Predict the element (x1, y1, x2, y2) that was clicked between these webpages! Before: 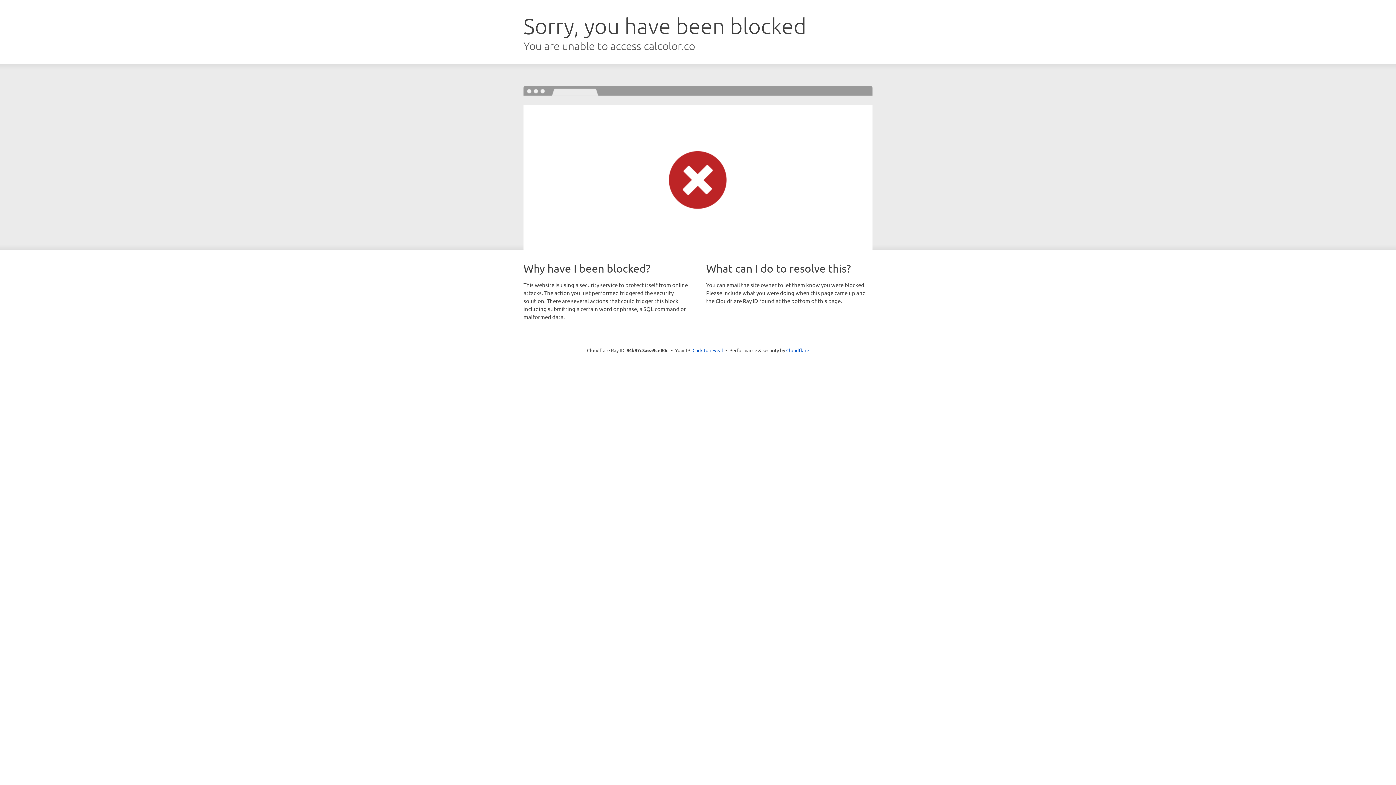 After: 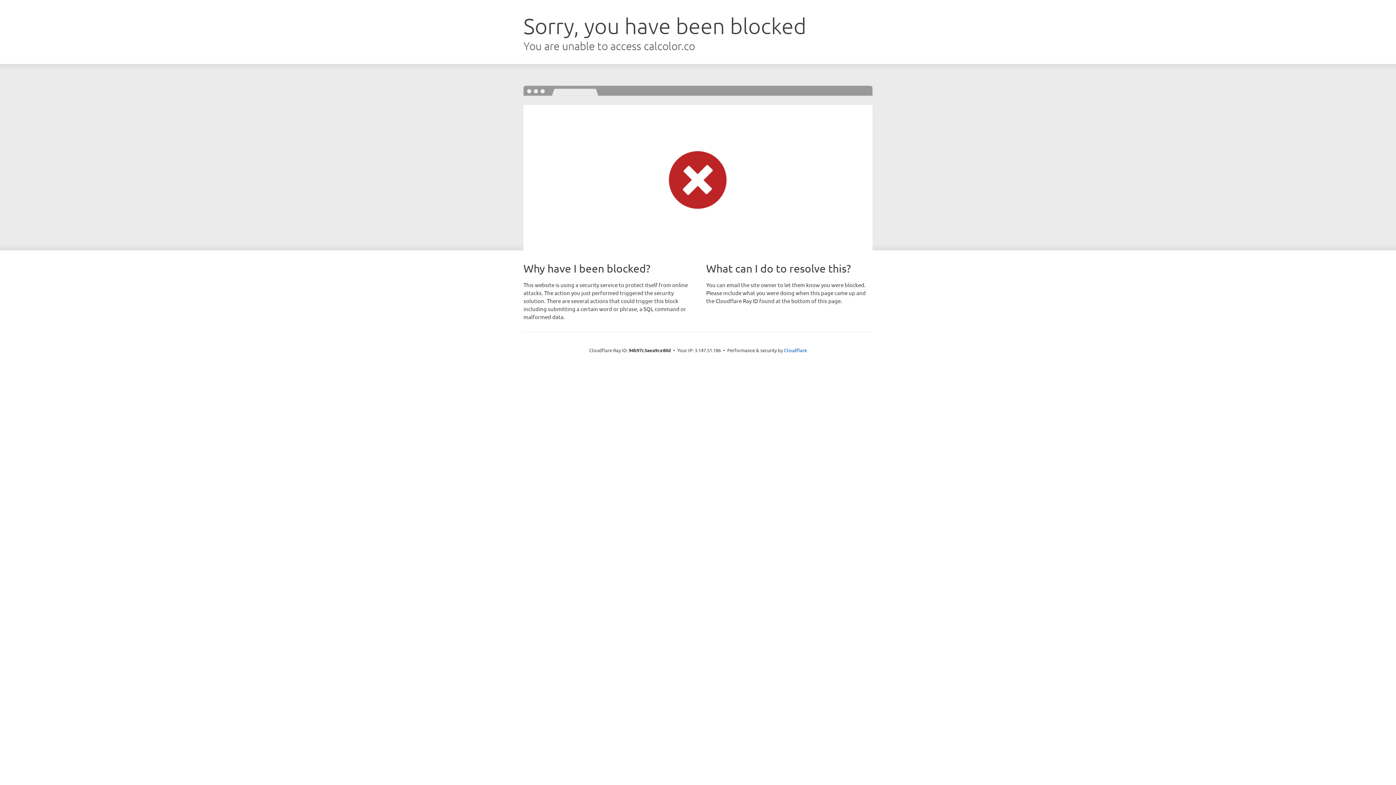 Action: label: Click to reveal bbox: (692, 346, 723, 353)